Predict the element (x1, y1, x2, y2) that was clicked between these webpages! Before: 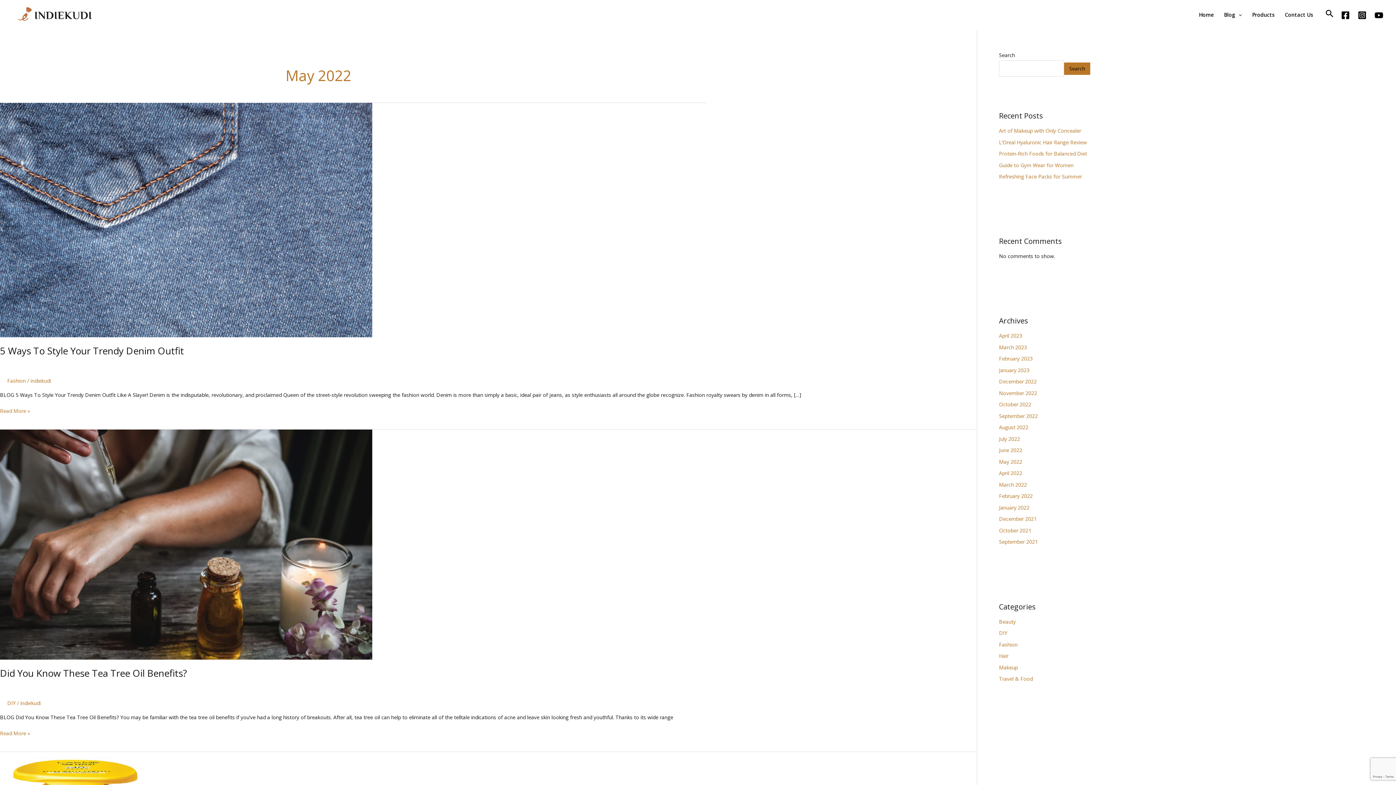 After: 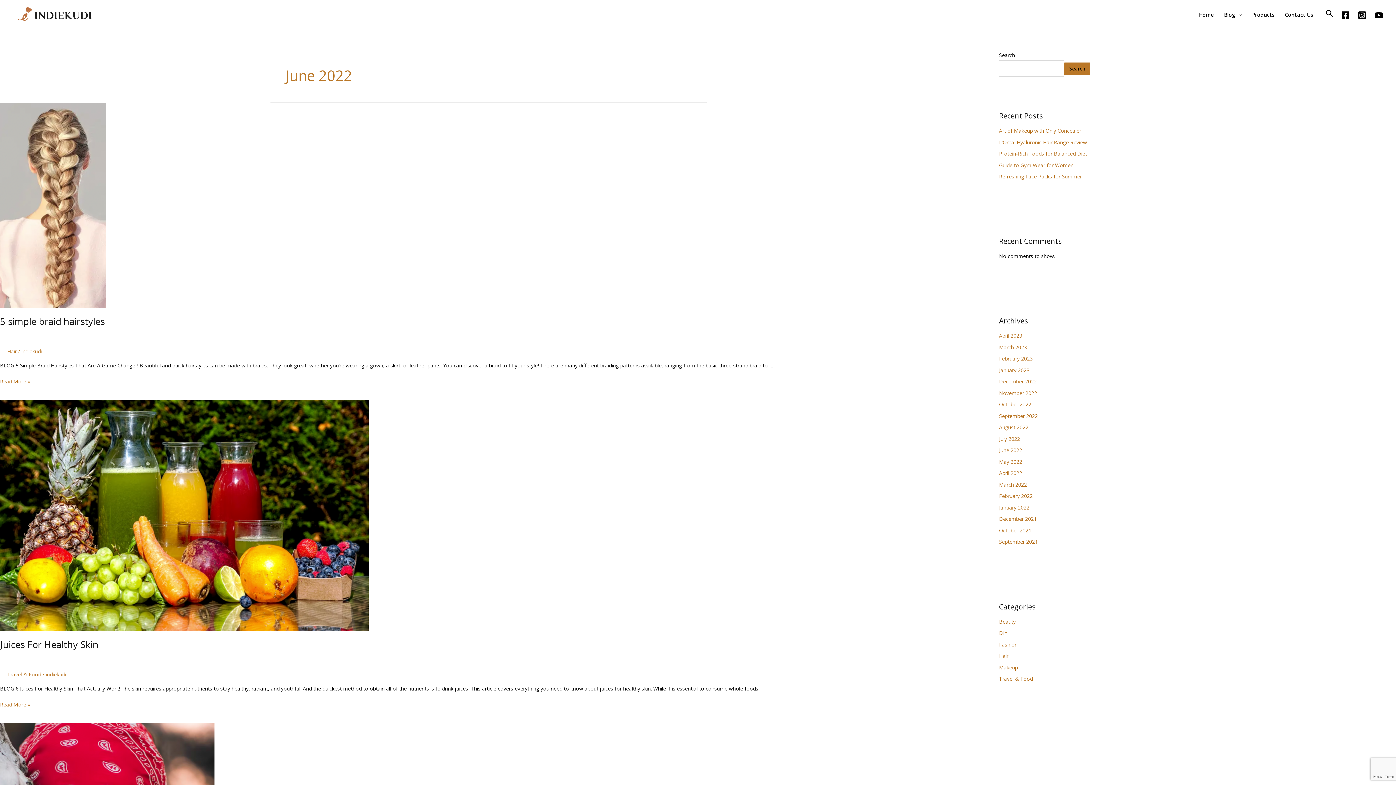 Action: label: June 2022 bbox: (999, 447, 1022, 453)